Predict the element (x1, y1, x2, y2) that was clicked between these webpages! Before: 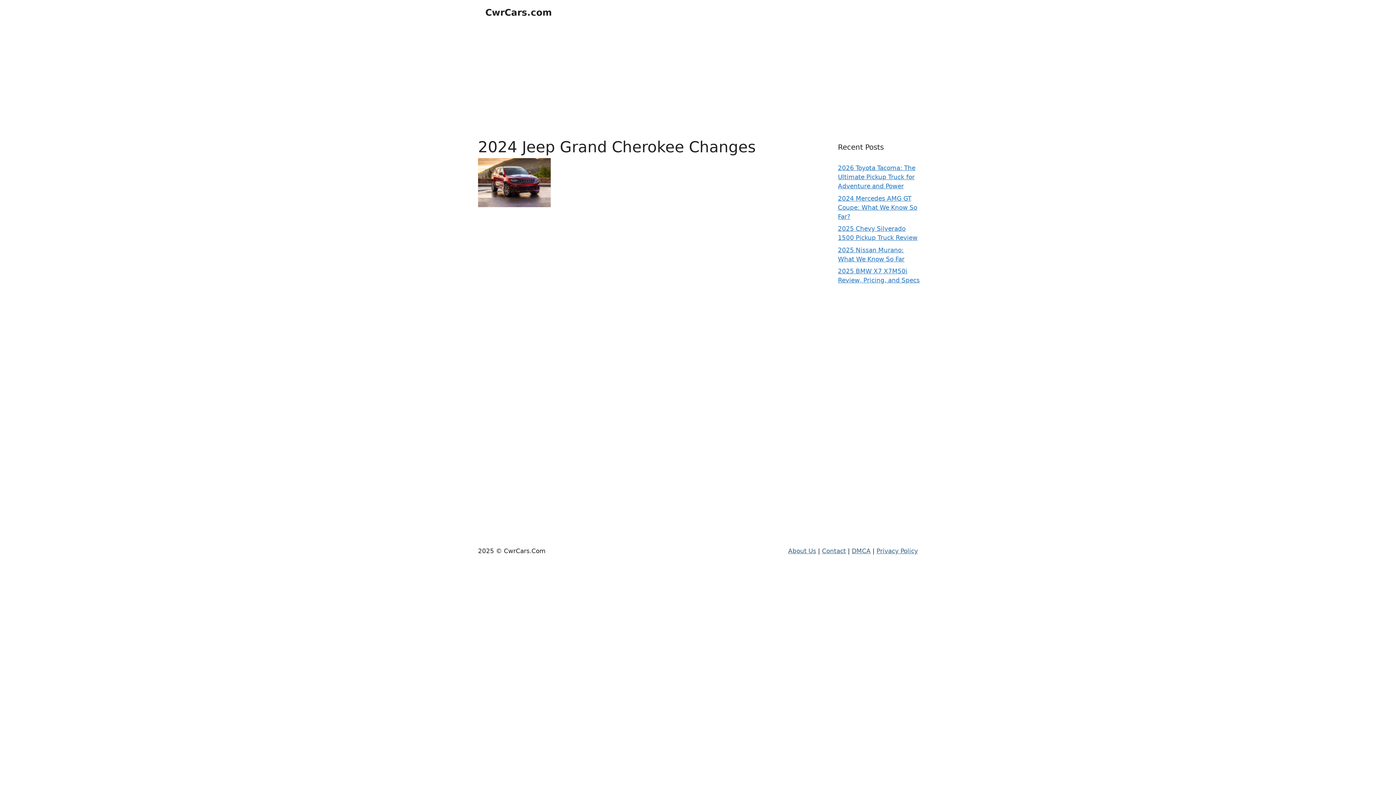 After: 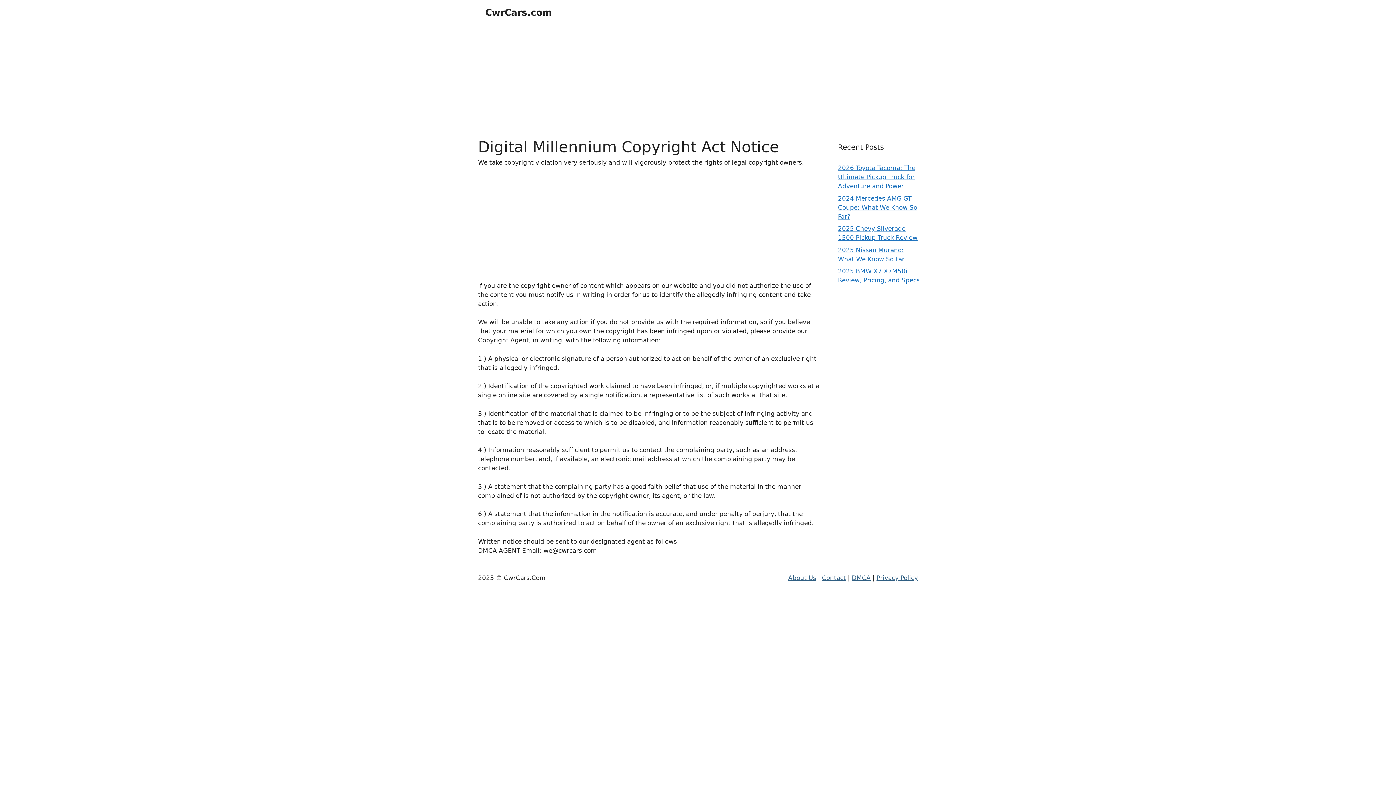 Action: label: DMCA bbox: (852, 547, 870, 554)